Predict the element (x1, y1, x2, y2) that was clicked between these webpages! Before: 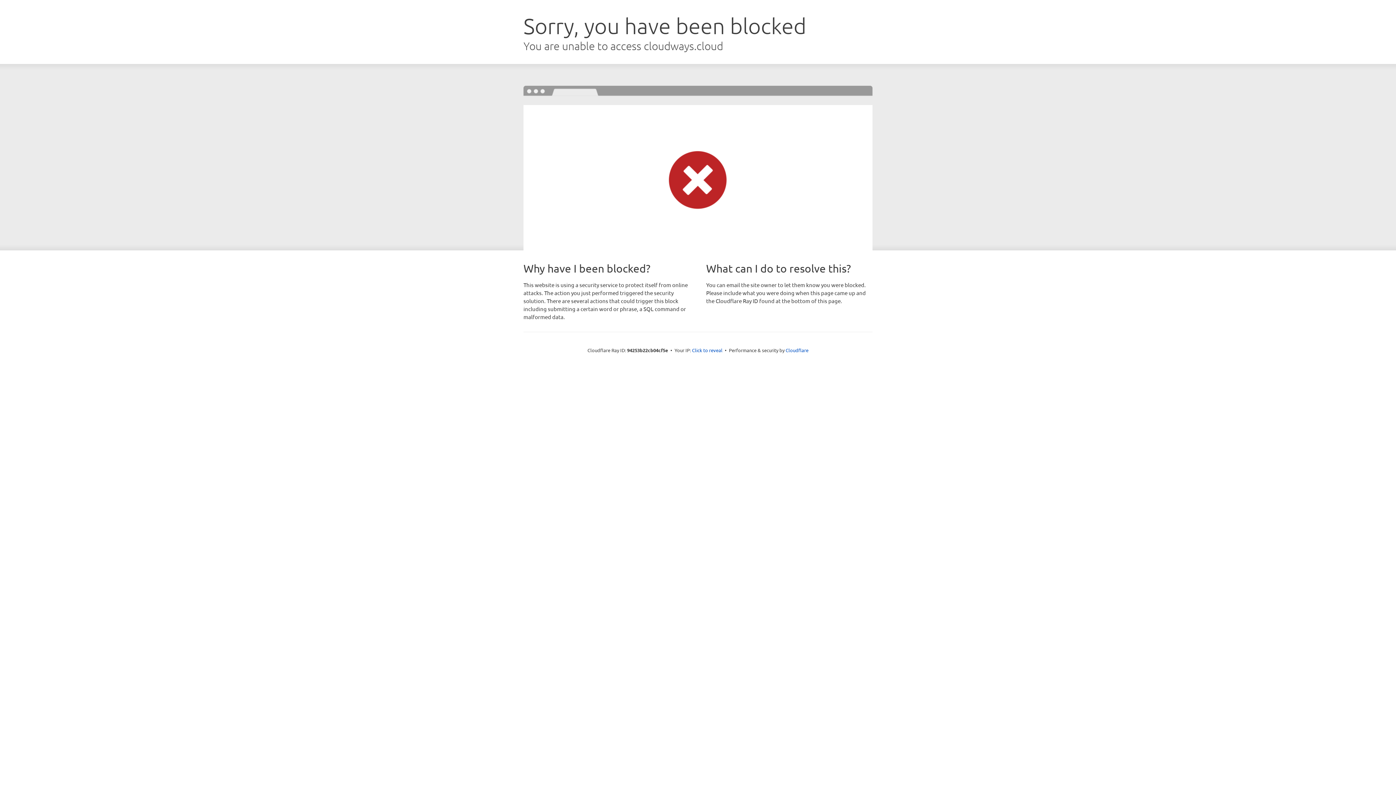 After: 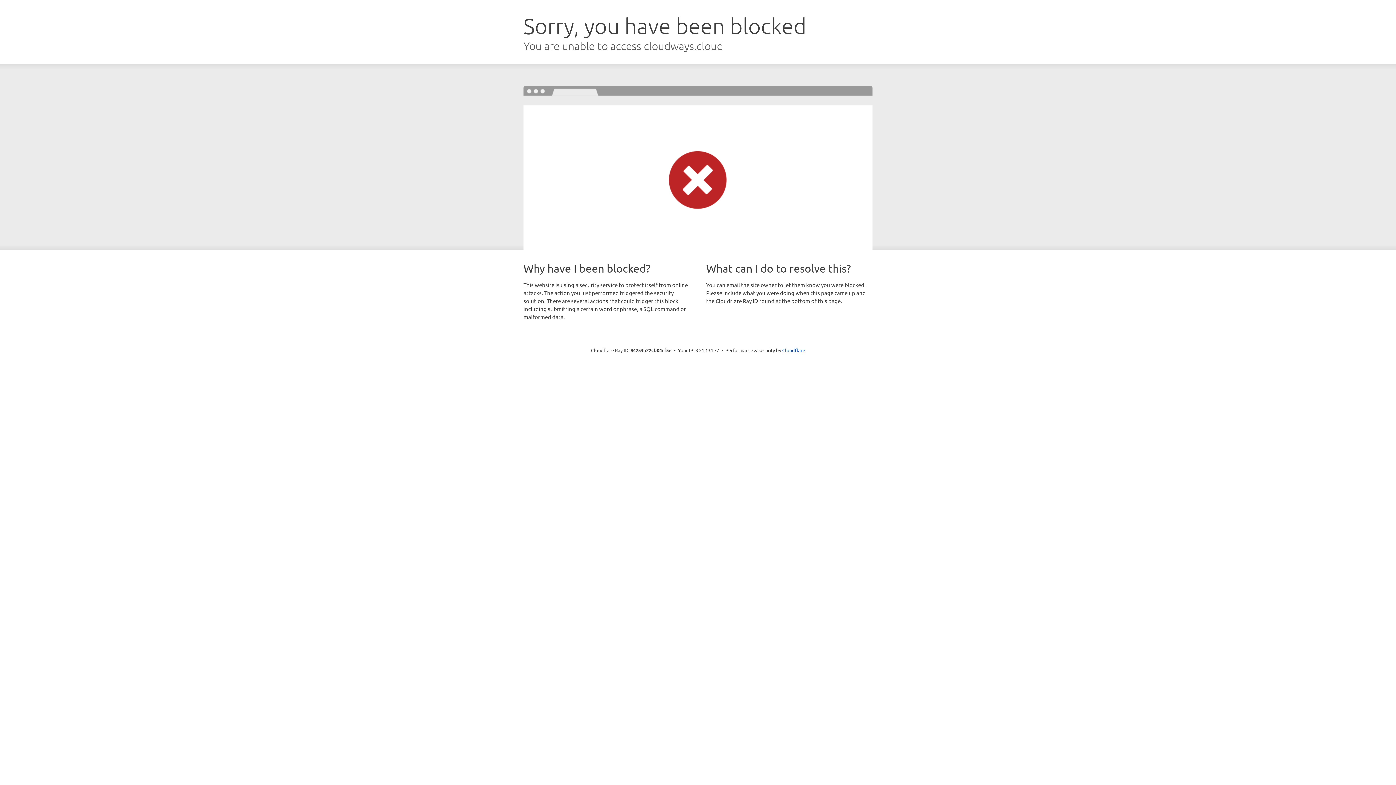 Action: label: Click to reveal bbox: (692, 346, 722, 353)